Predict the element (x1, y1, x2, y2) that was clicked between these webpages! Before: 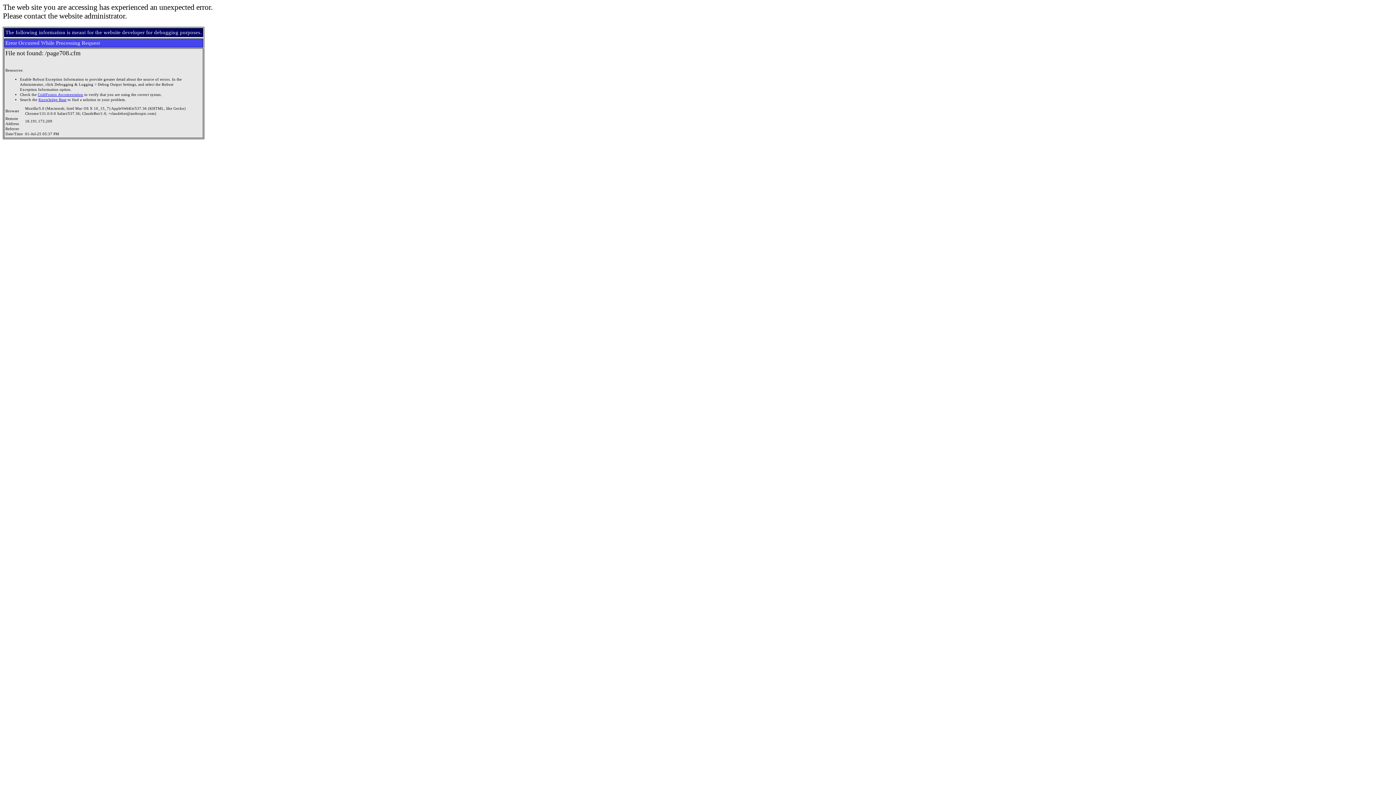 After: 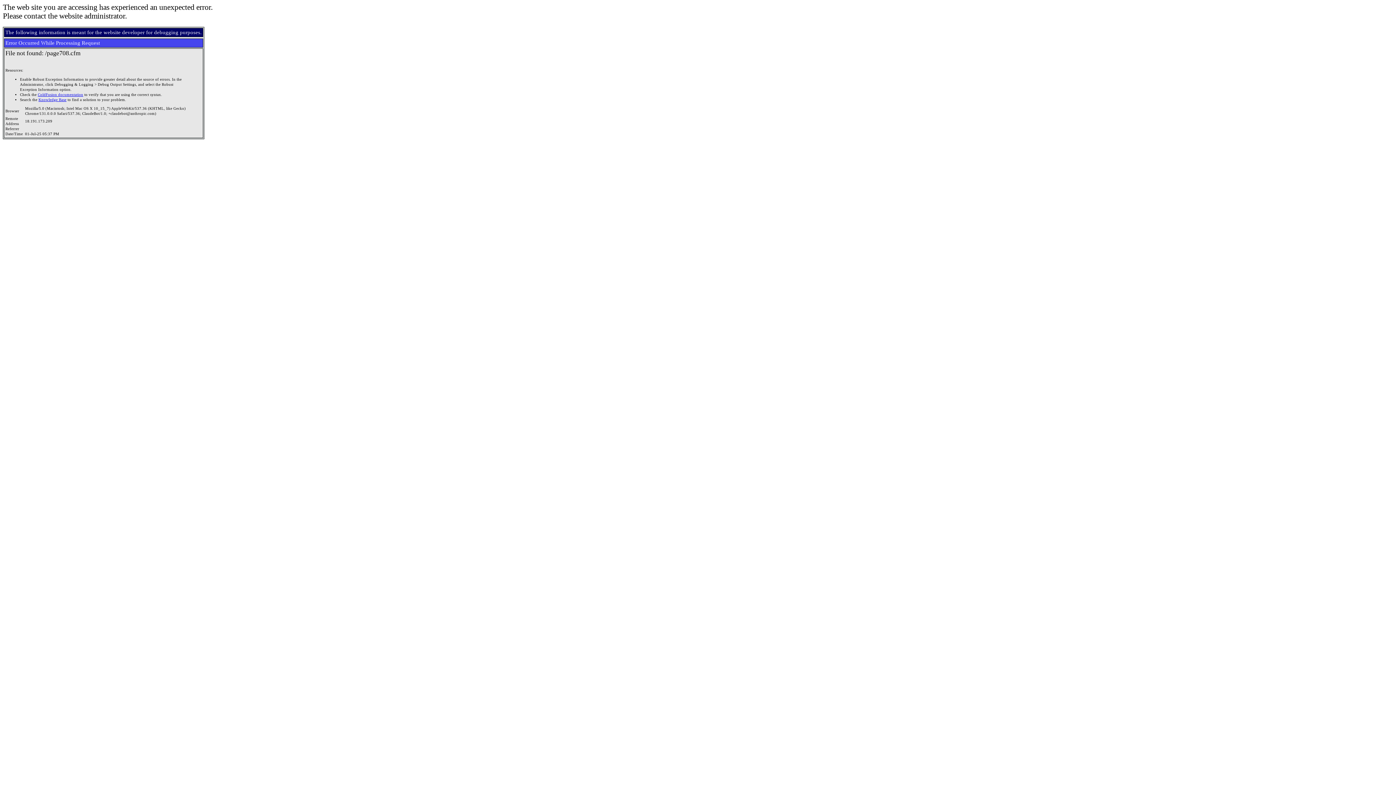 Action: label: ColdFusion documentation bbox: (37, 92, 83, 96)